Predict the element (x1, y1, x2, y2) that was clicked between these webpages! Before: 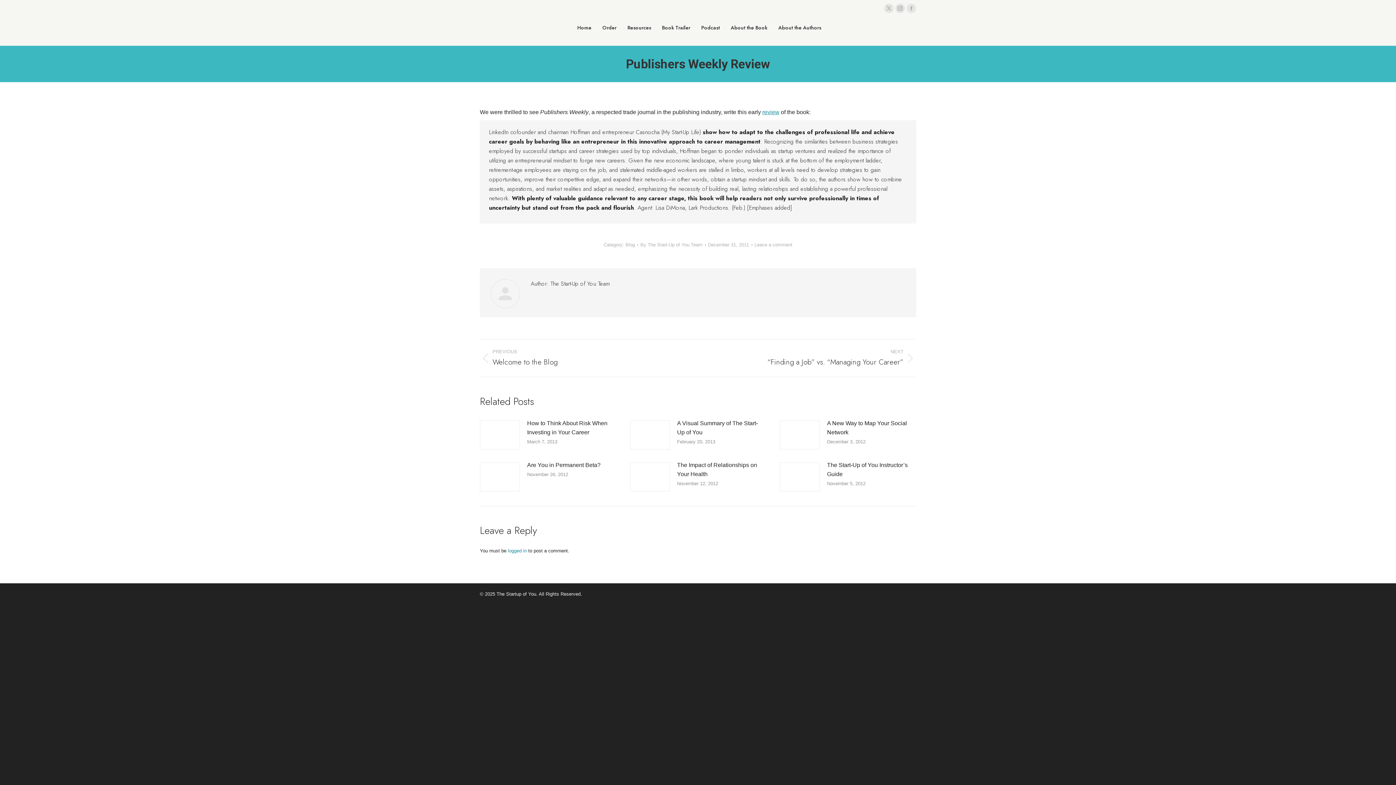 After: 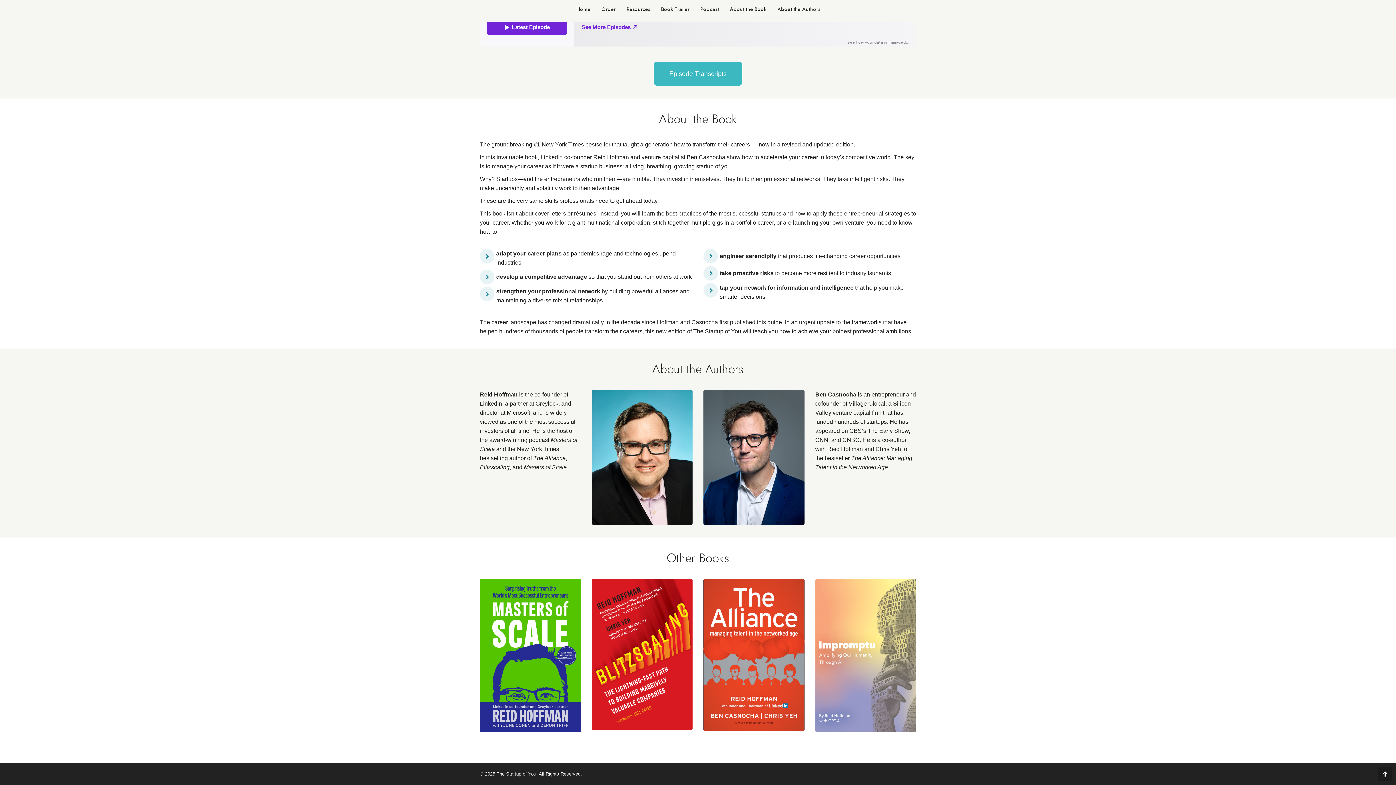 Action: bbox: (777, 16, 822, 39) label: About the Authors